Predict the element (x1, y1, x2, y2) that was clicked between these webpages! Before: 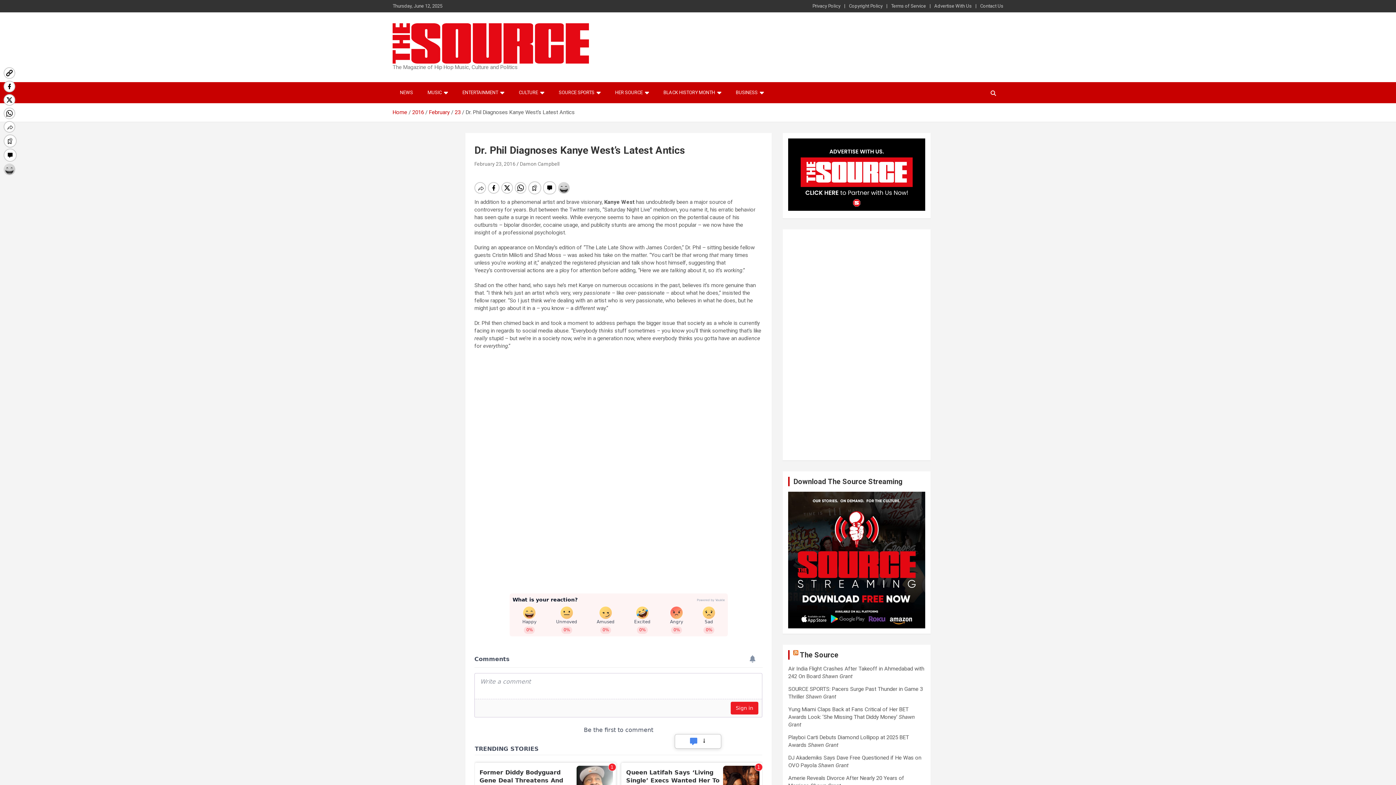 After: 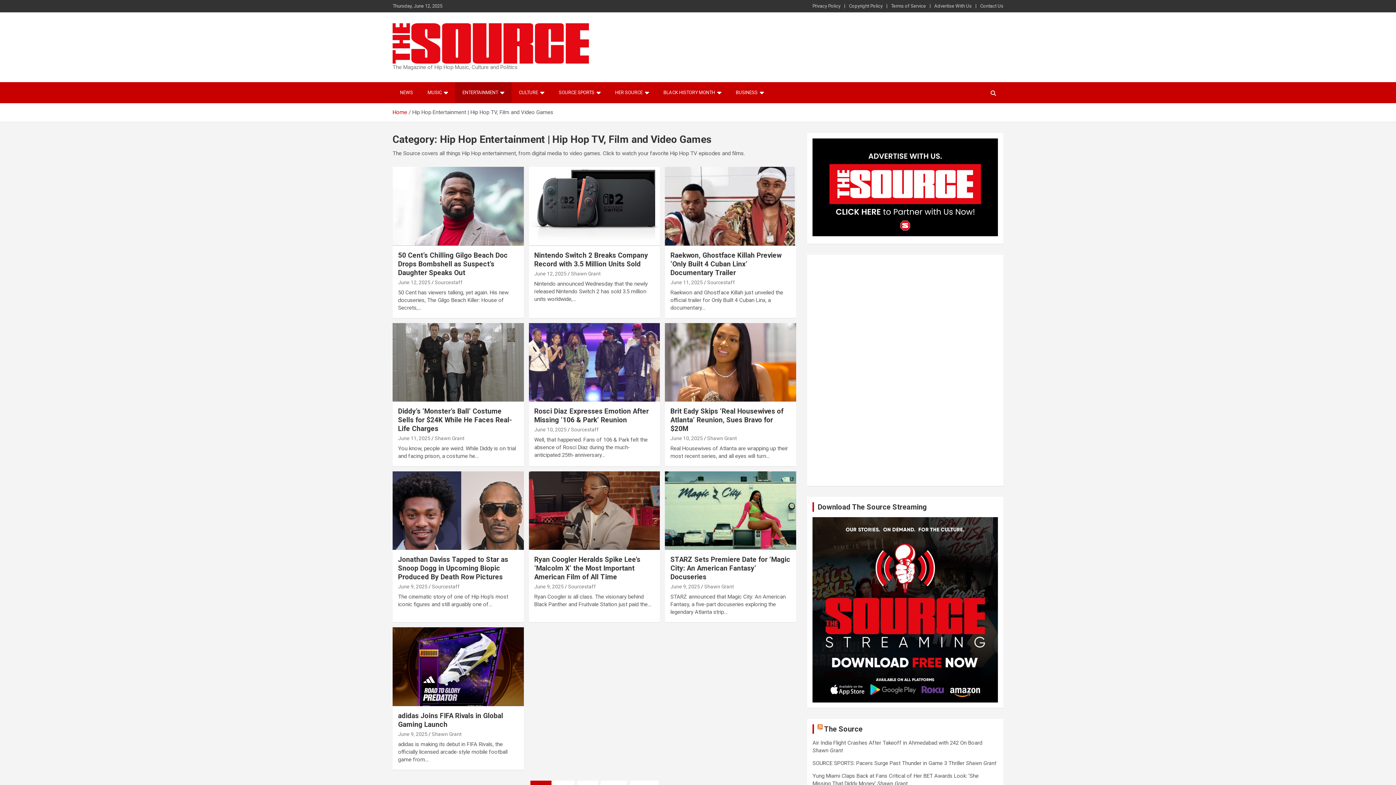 Action: label: ENTERTAINMENT bbox: (455, 82, 511, 103)